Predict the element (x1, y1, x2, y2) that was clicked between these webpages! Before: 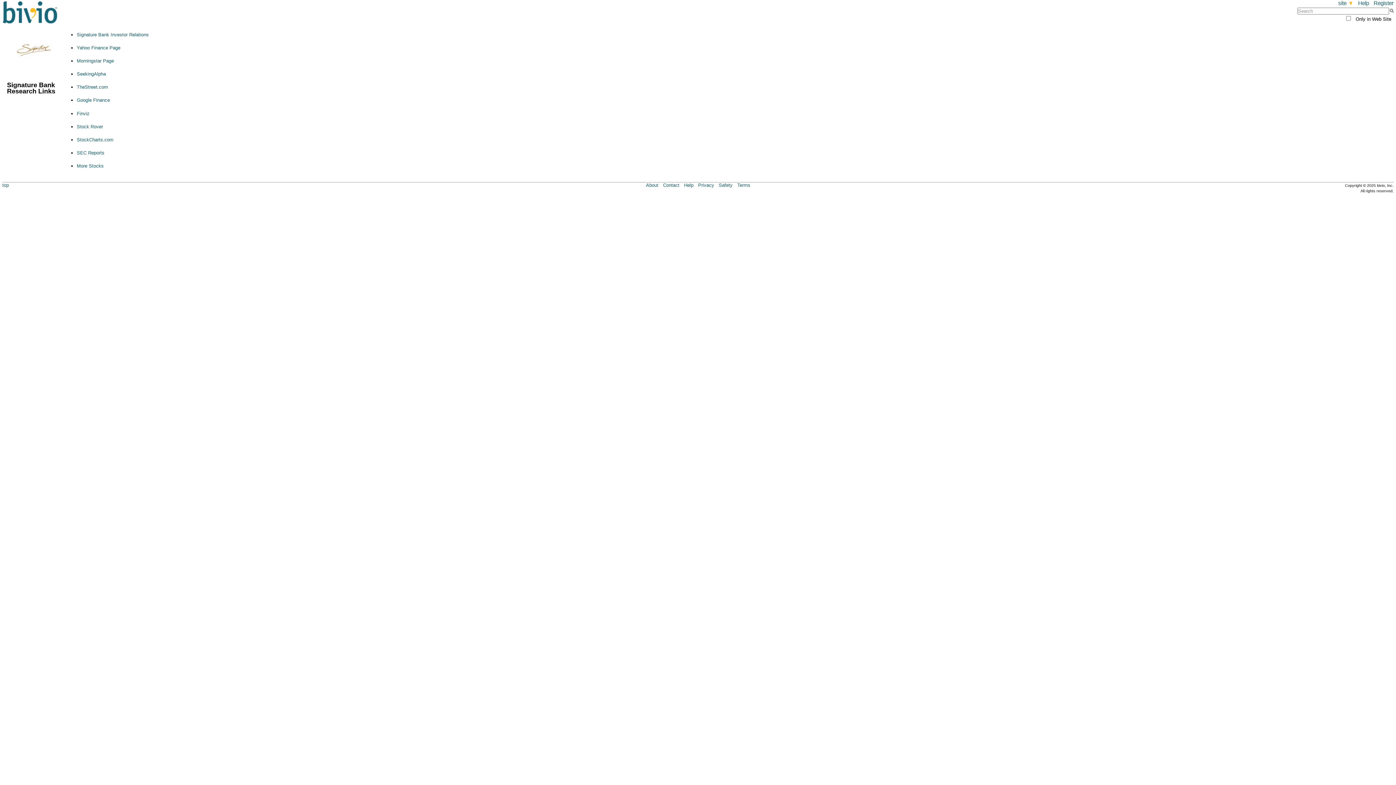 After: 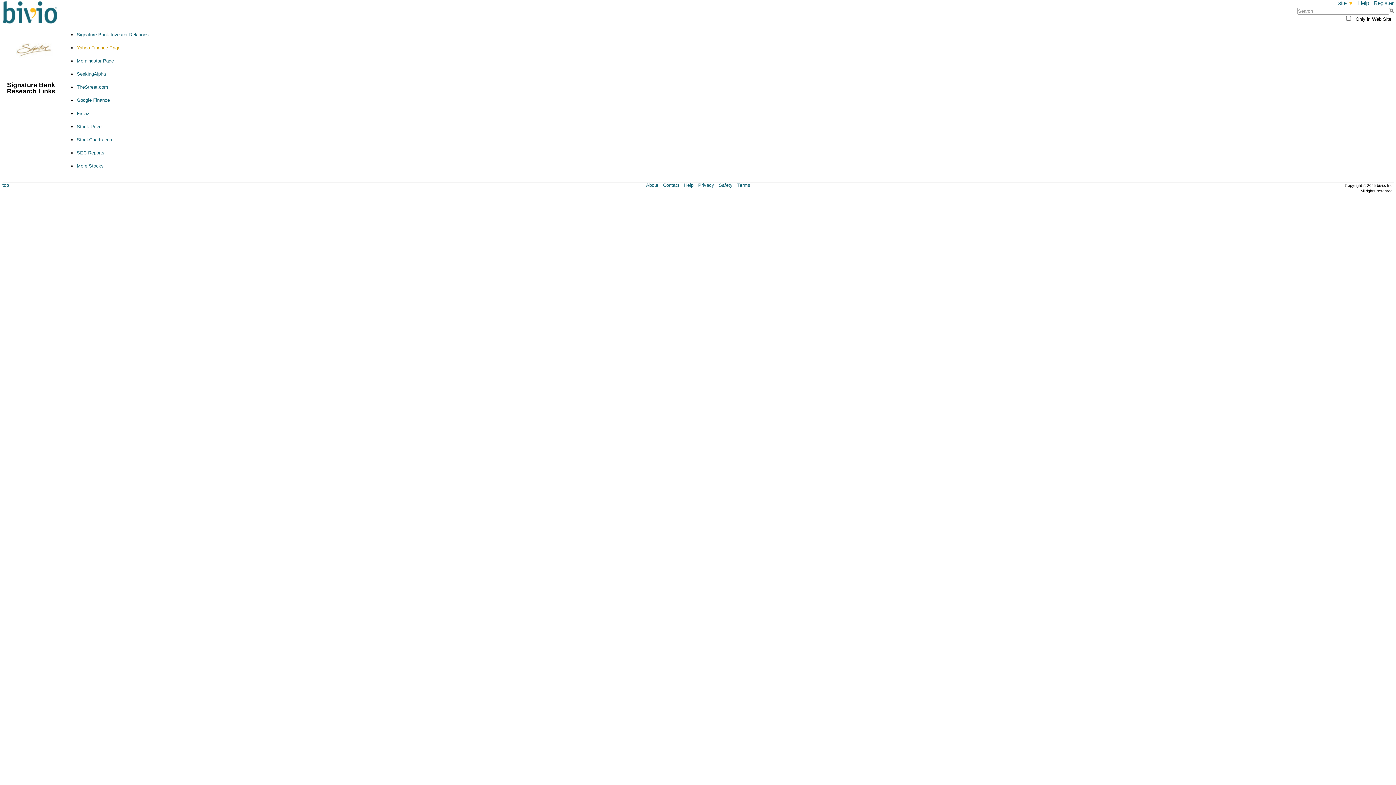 Action: bbox: (76, 44, 120, 50) label: Yahoo Finance Page